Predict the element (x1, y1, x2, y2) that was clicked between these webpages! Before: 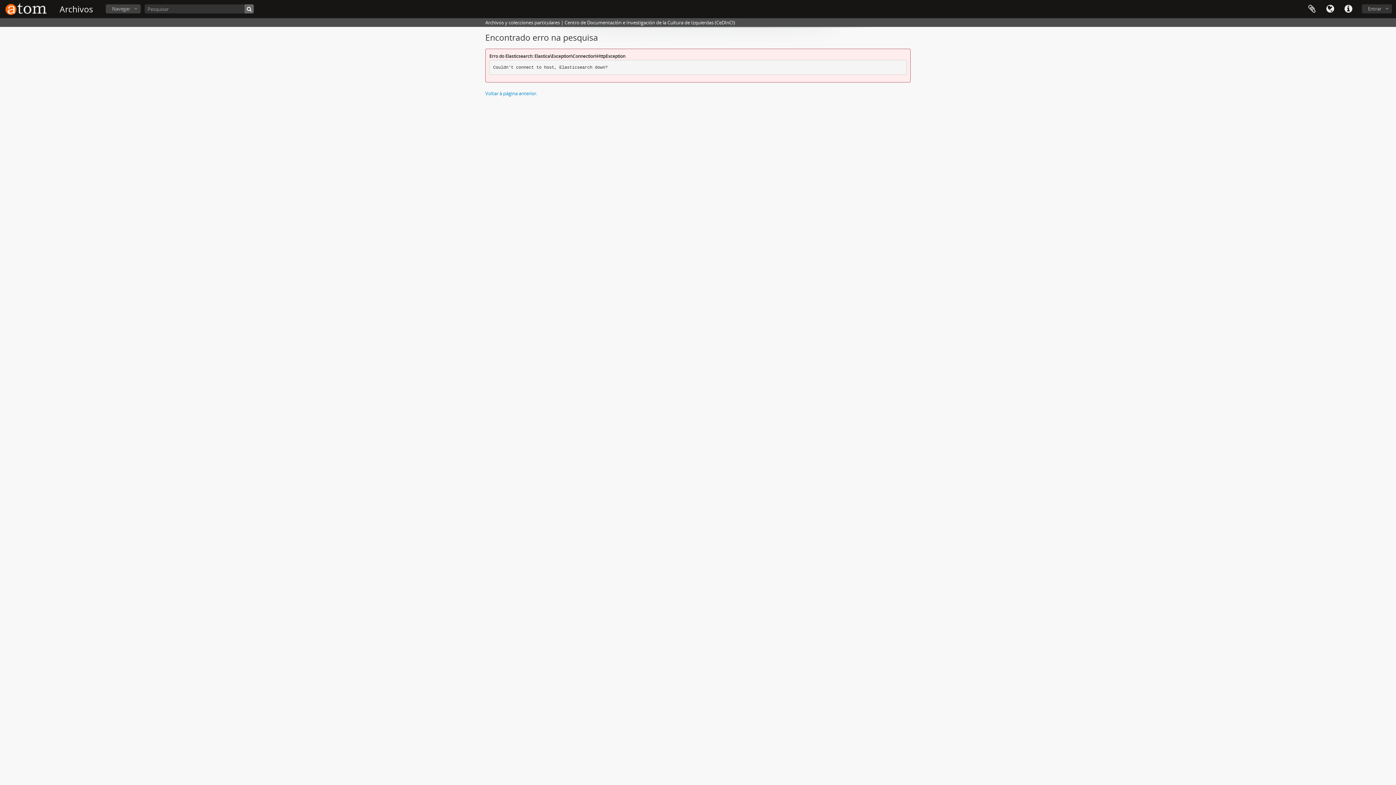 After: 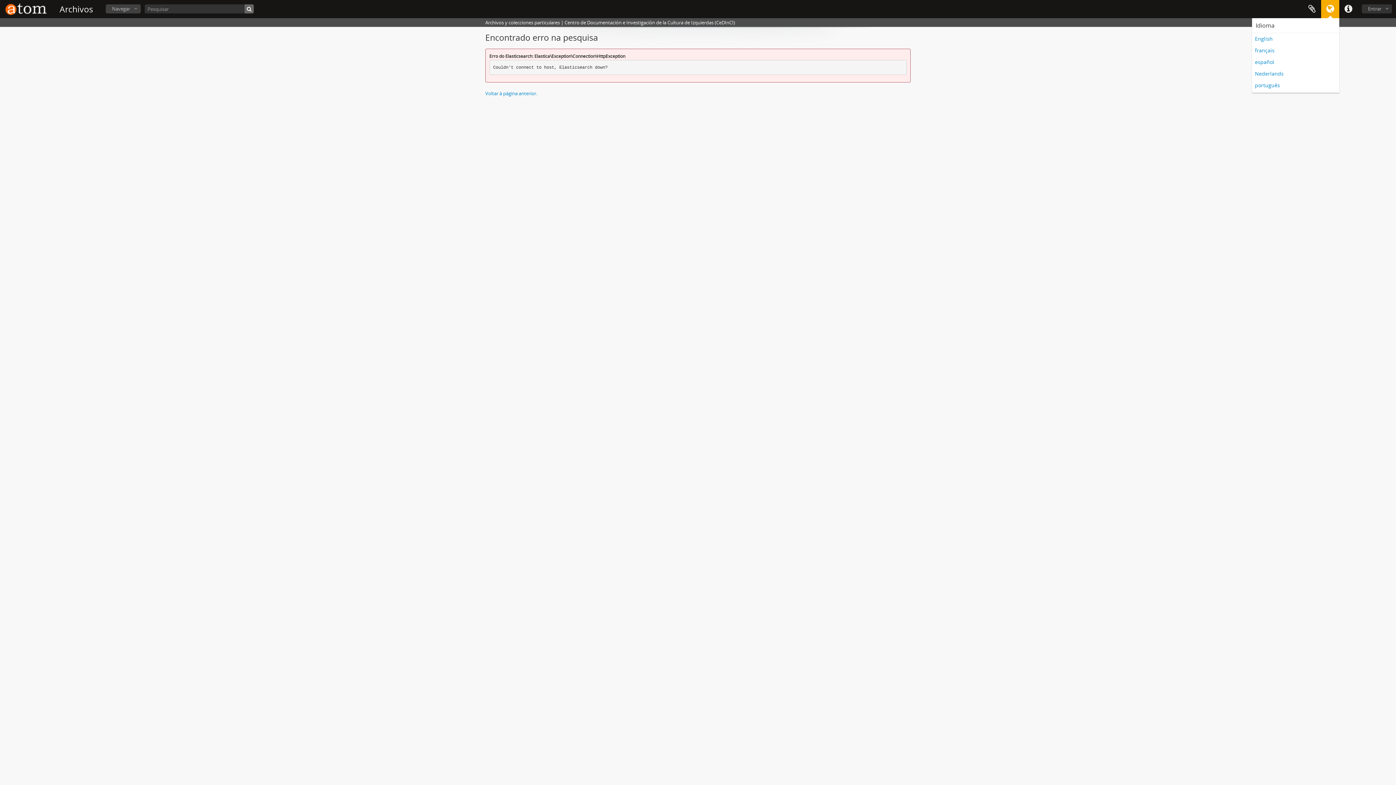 Action: label: Idioma bbox: (1321, 0, 1339, 18)